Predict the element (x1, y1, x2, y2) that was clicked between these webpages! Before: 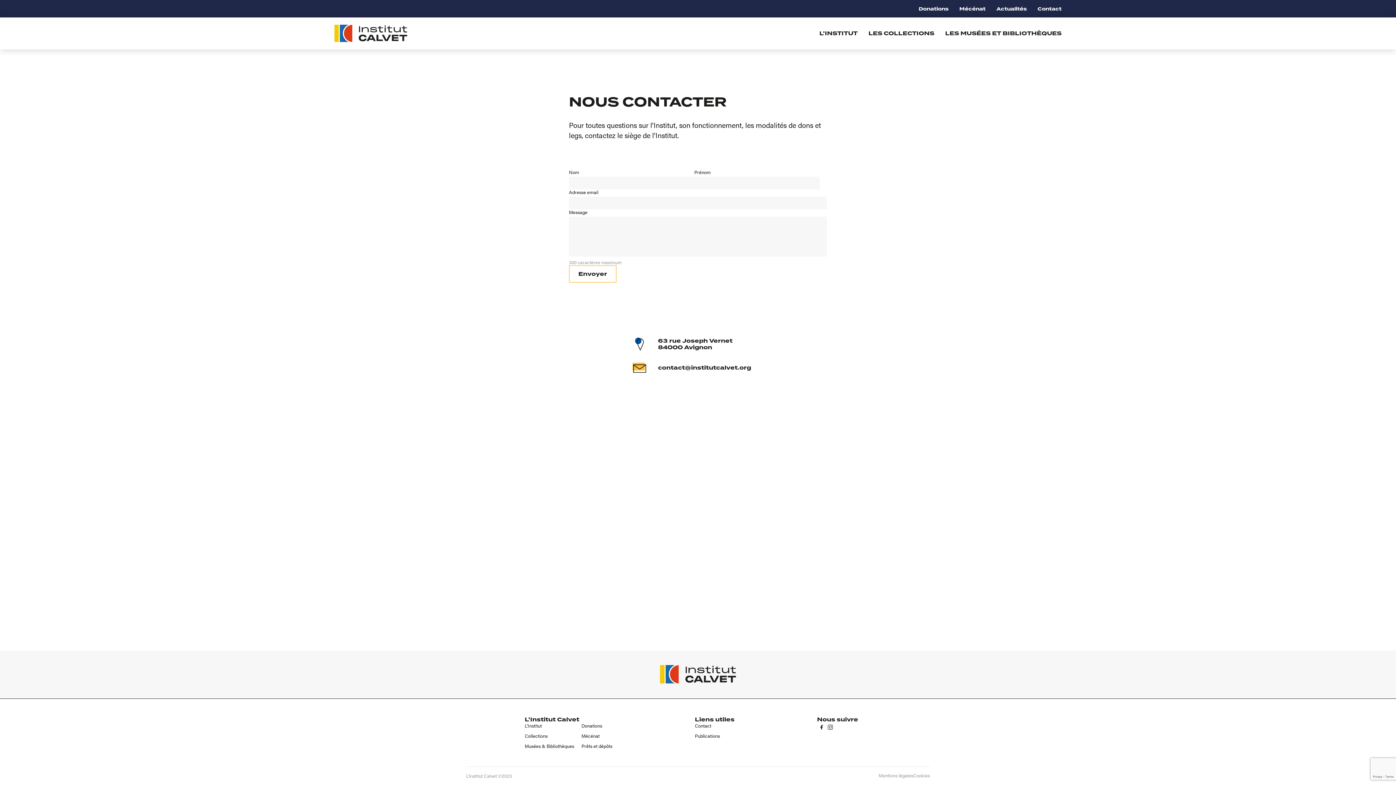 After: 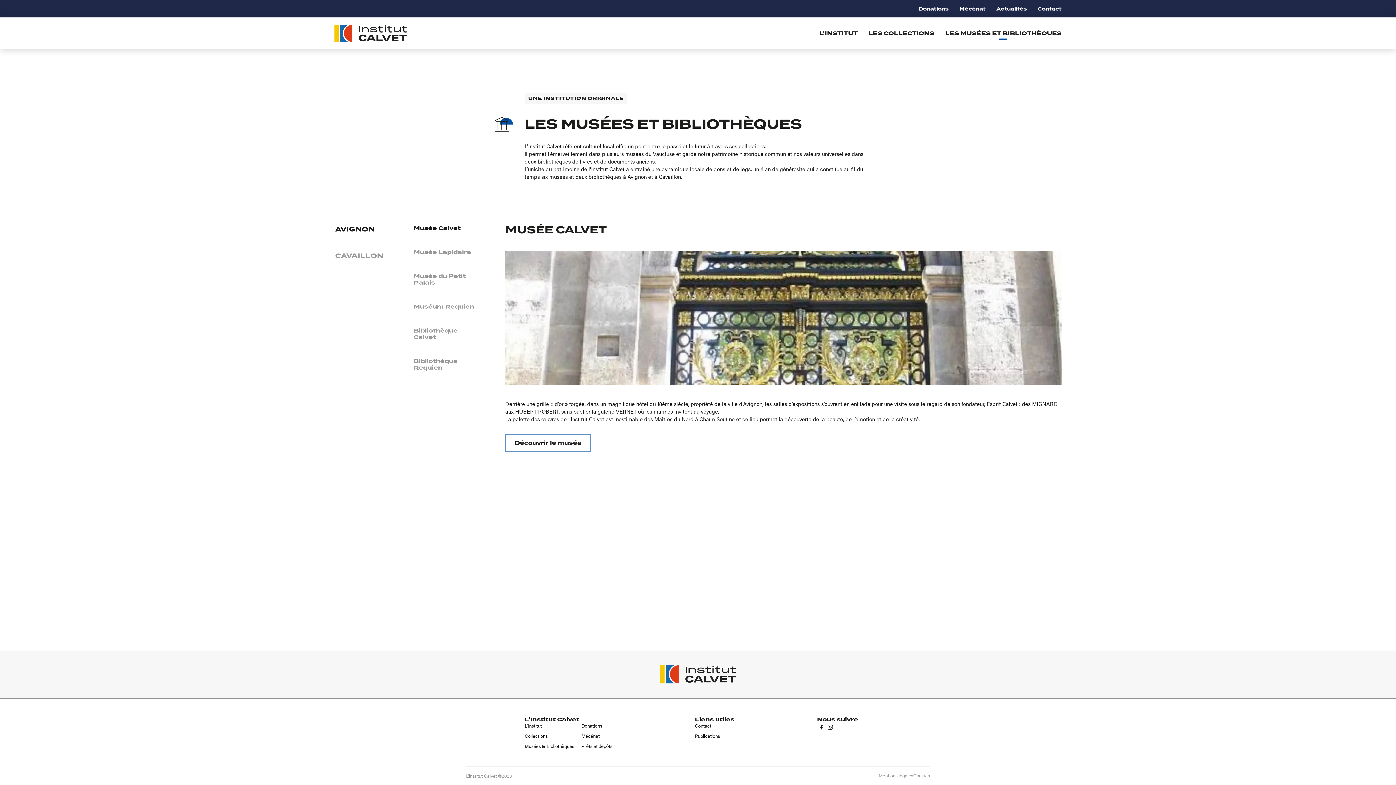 Action: bbox: (945, 29, 1061, 37) label: LES MUSÉES ET BIBLIOTHÈQUES